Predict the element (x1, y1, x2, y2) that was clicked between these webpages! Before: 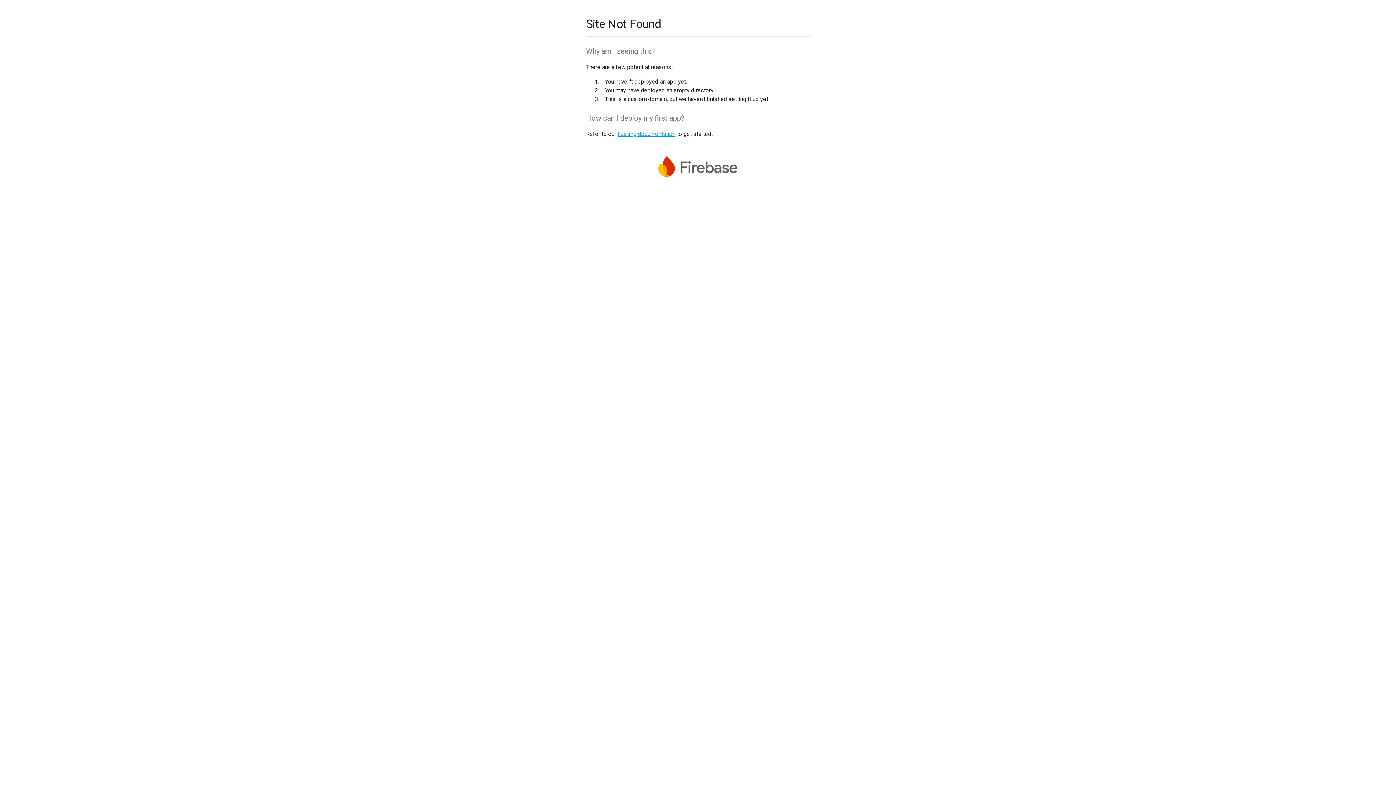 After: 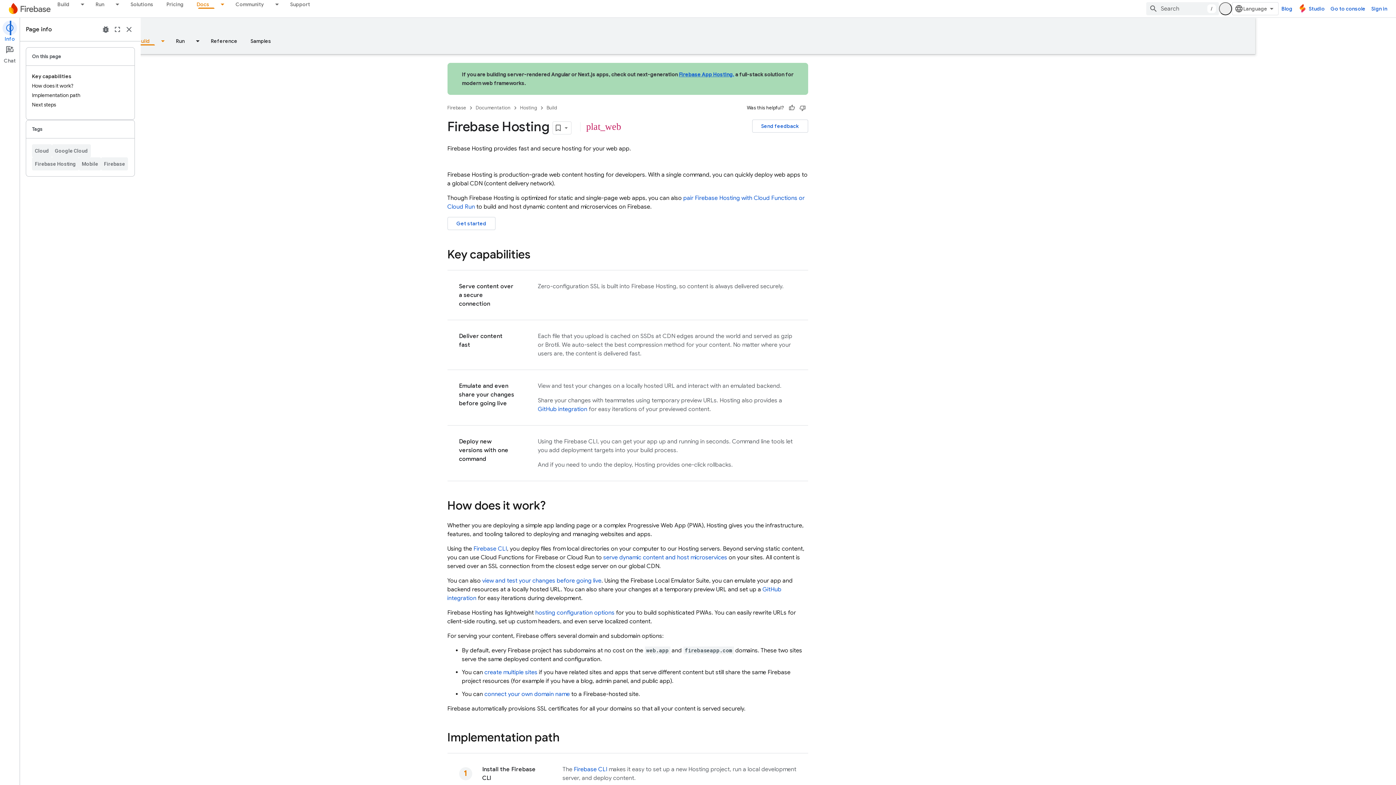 Action: label: hosting documentation bbox: (617, 130, 675, 137)